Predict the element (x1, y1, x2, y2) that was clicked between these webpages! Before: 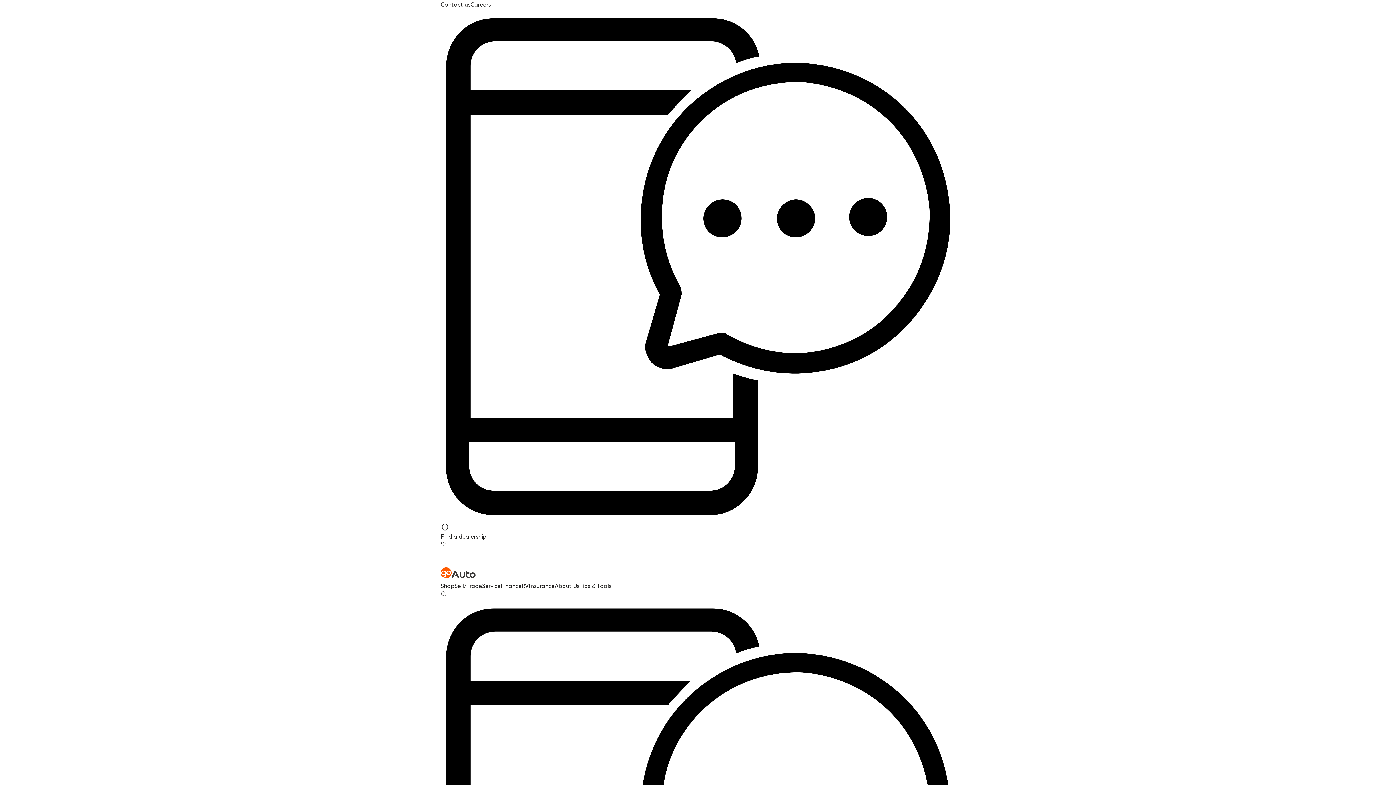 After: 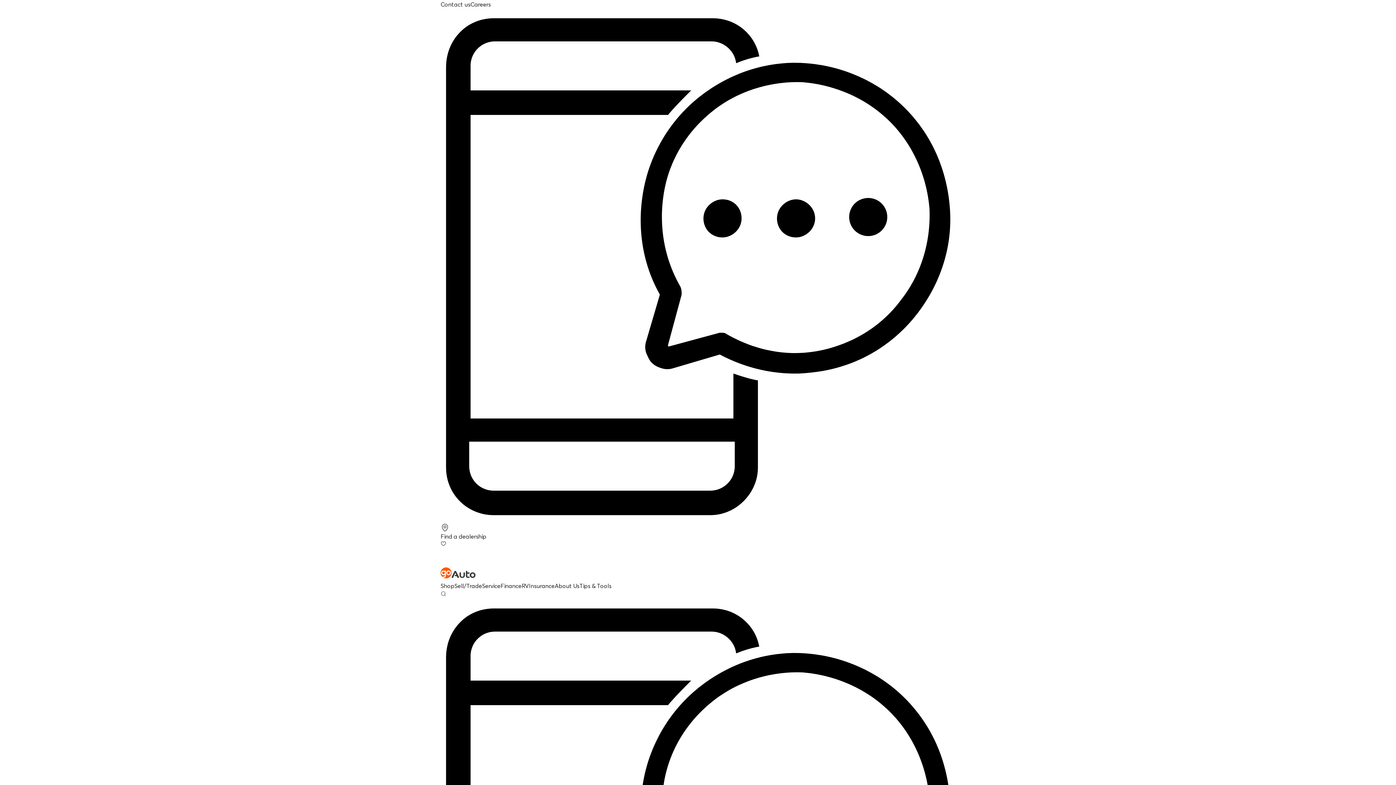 Action: bbox: (440, 8, 955, 523)